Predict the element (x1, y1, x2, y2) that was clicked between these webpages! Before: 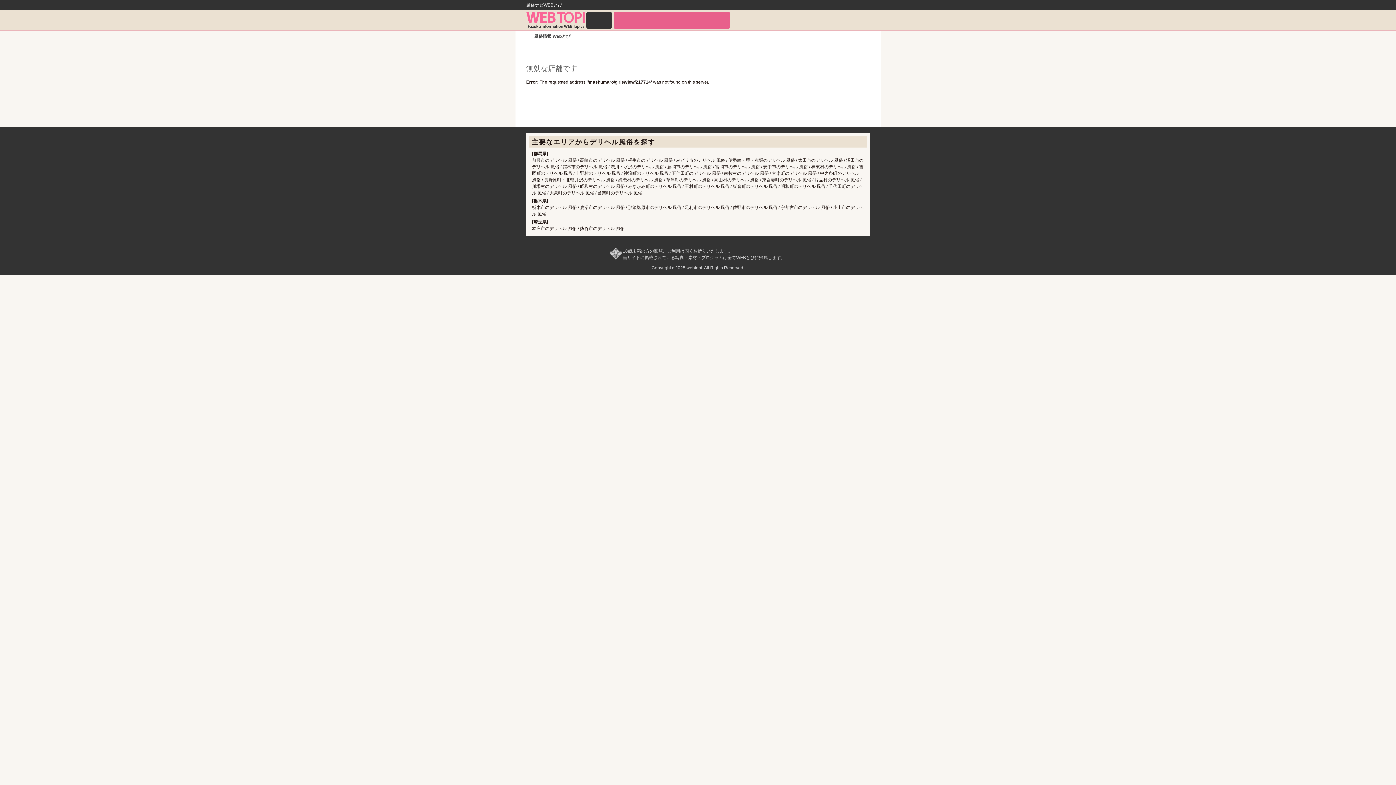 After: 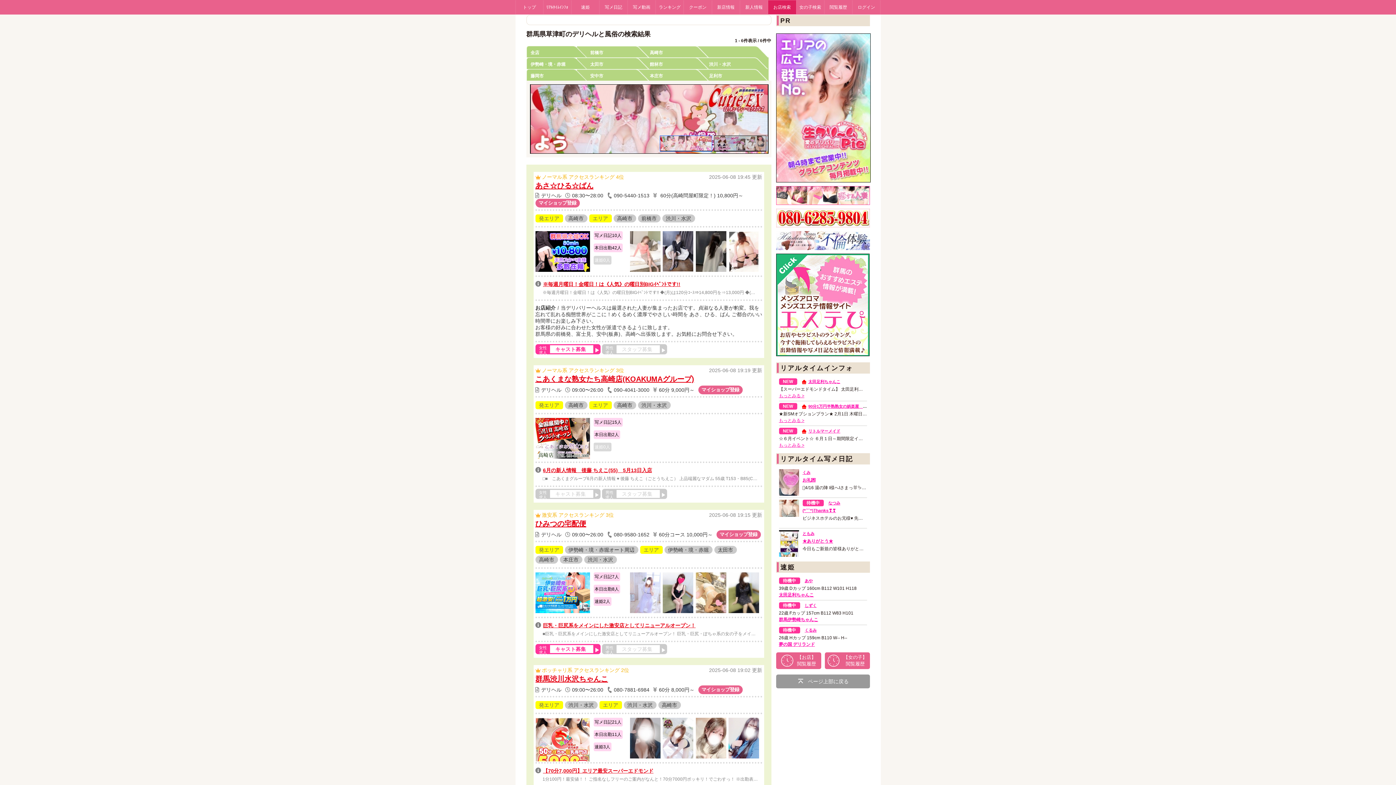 Action: label: 草津町のデリヘル 風俗 bbox: (666, 177, 711, 182)